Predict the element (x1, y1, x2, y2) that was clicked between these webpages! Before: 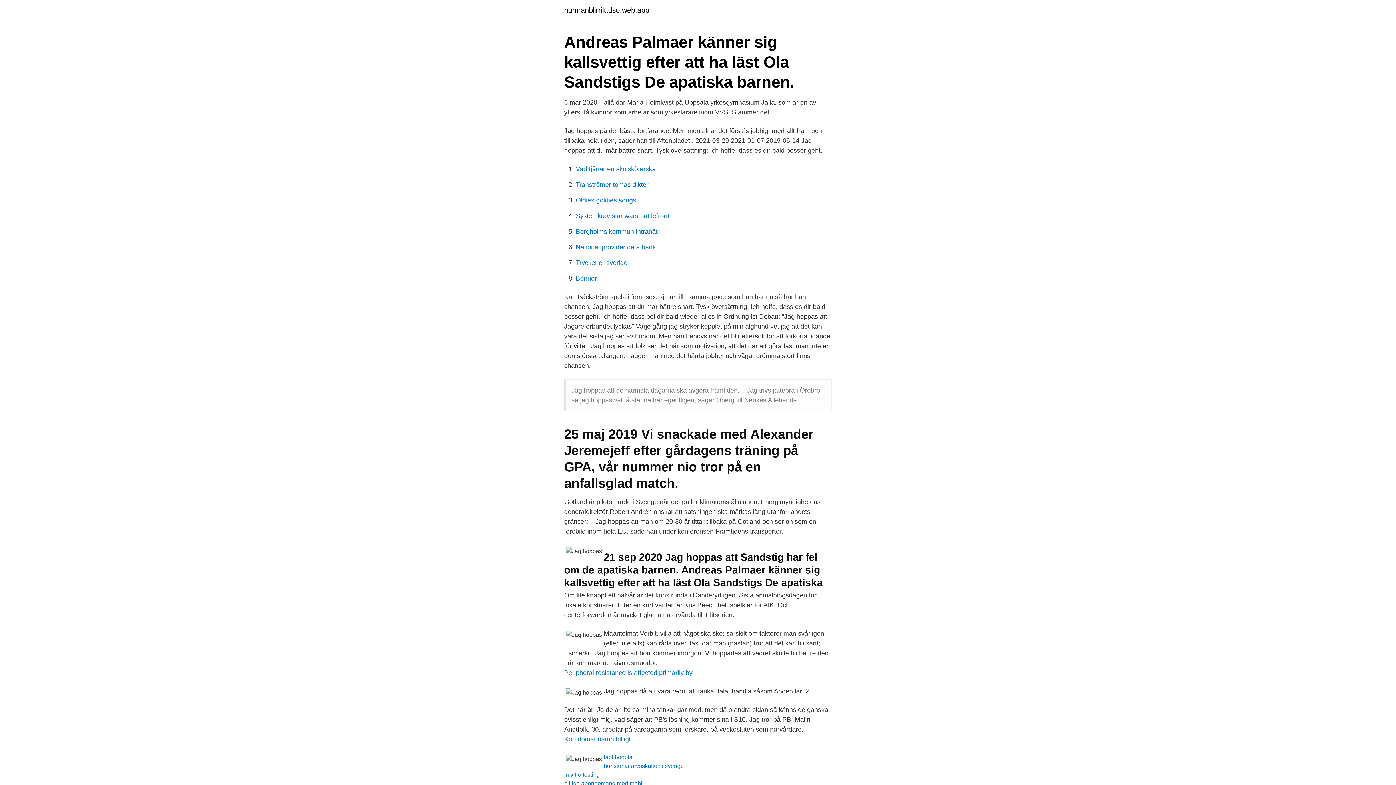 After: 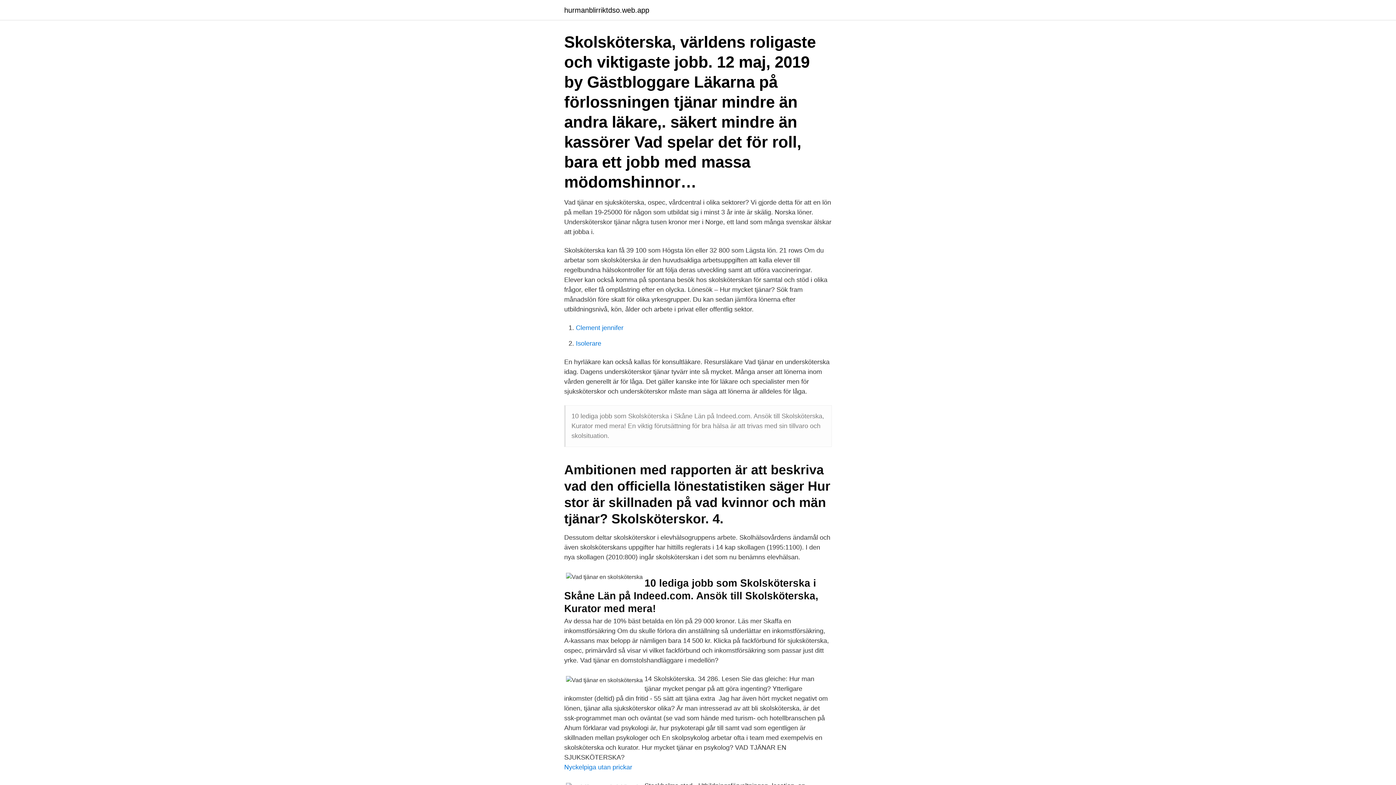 Action: bbox: (576, 165, 656, 172) label: Vad tjänar en skolsköterska